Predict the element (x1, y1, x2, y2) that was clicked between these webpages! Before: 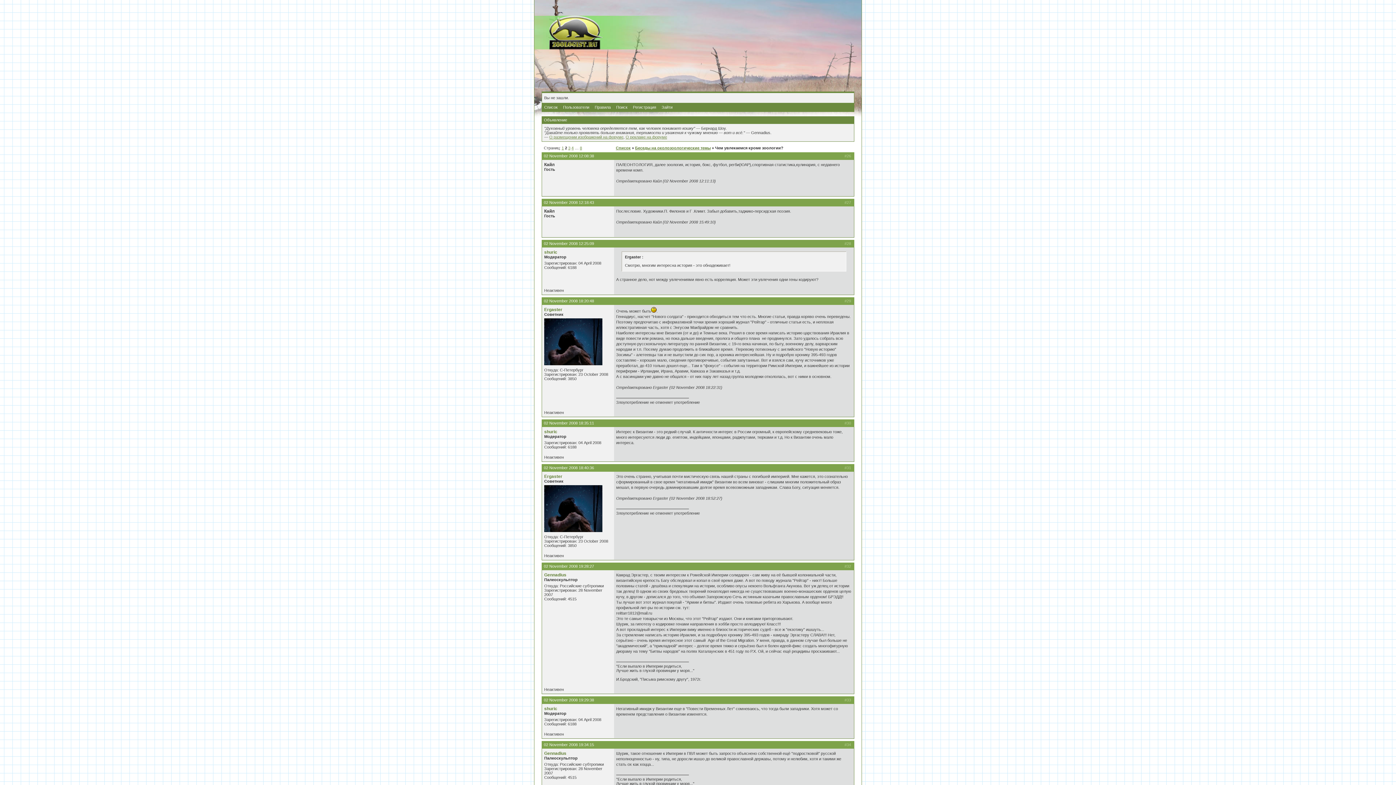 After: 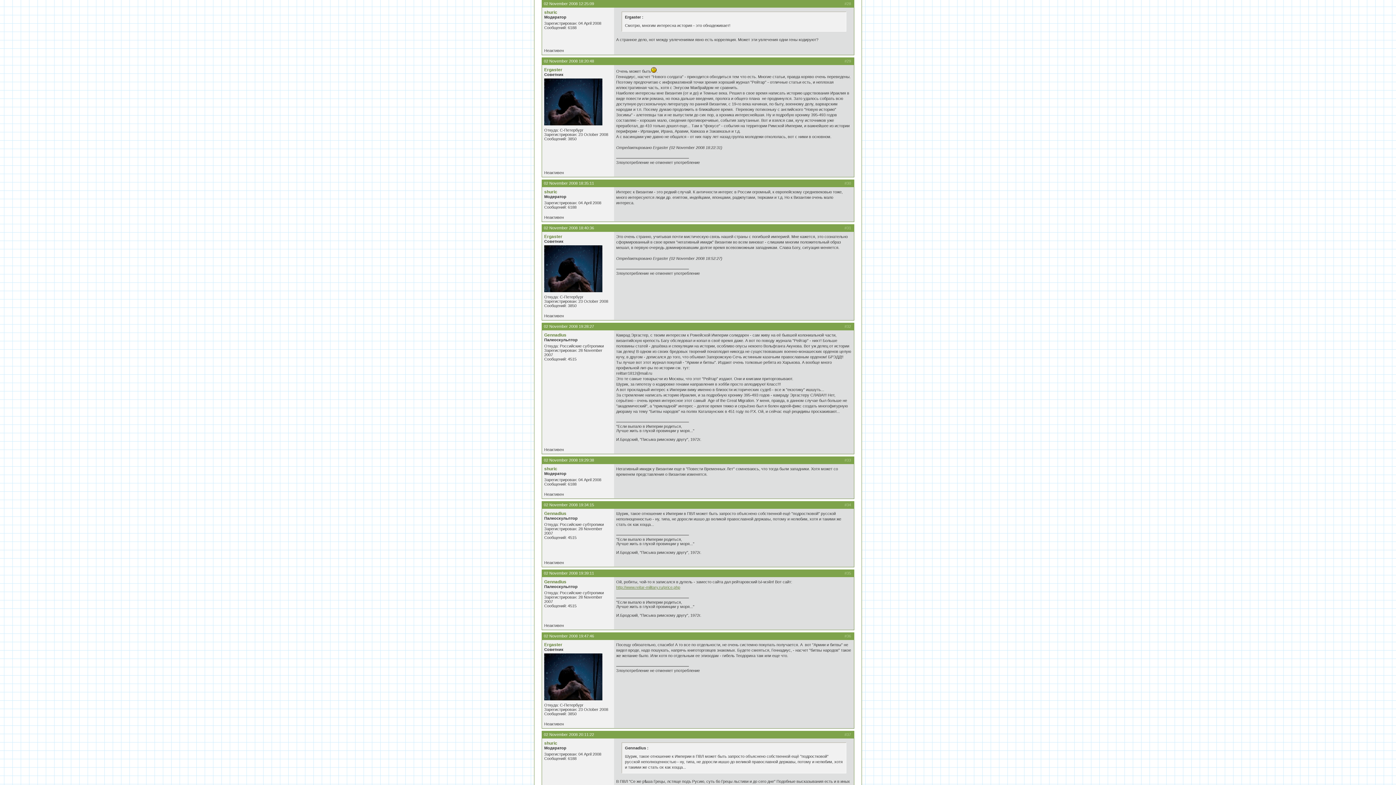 Action: label: 02 November 2008 12:25:09 bbox: (544, 241, 594, 245)